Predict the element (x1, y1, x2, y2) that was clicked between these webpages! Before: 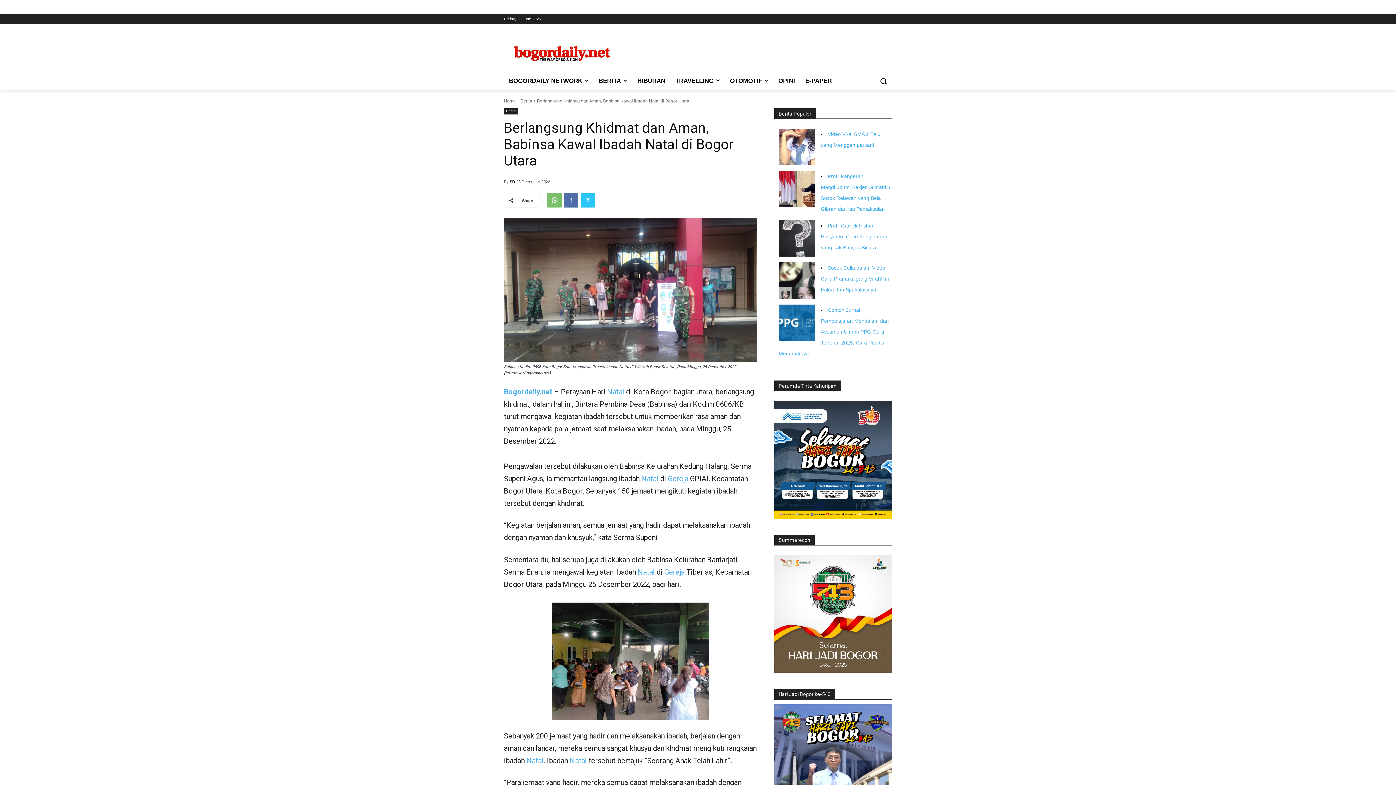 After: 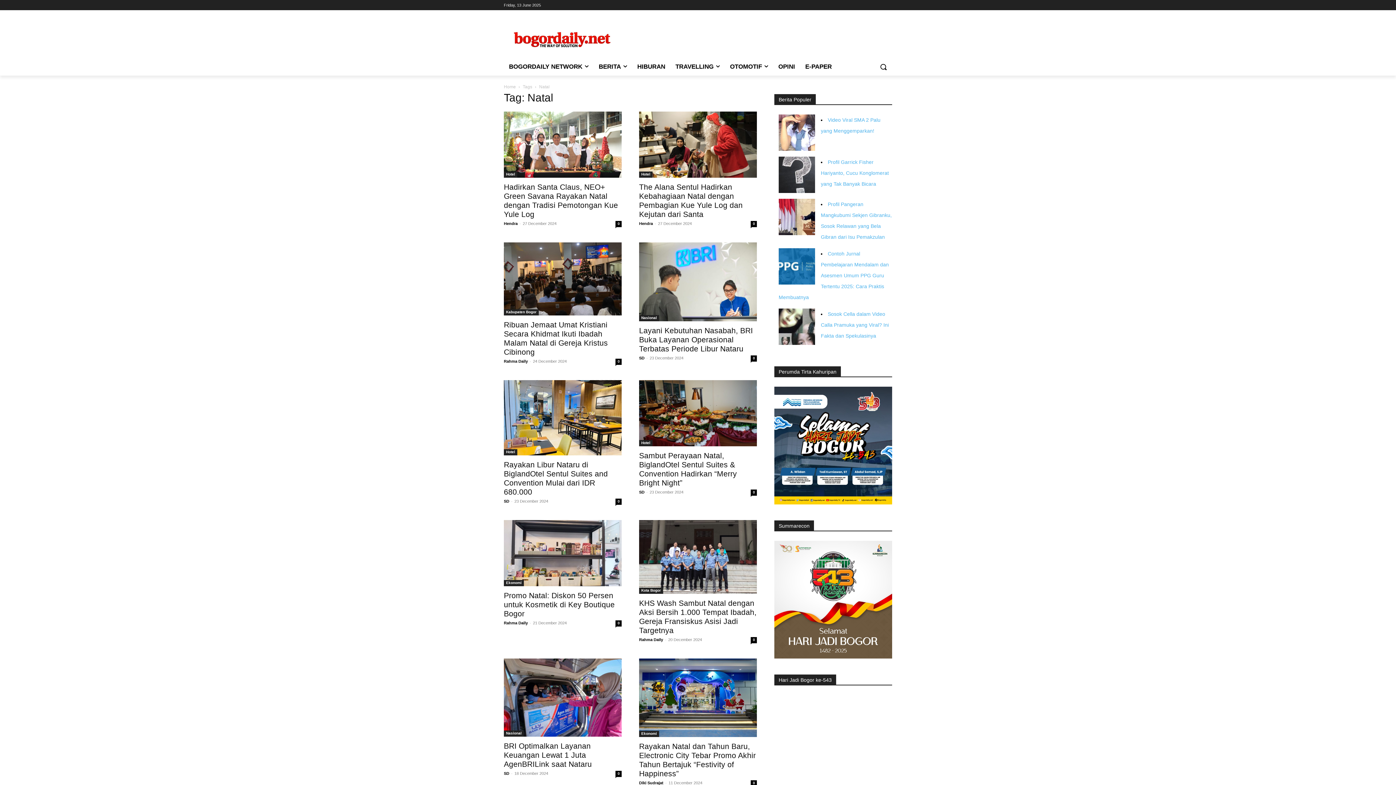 Action: label: Natal bbox: (607, 387, 624, 396)